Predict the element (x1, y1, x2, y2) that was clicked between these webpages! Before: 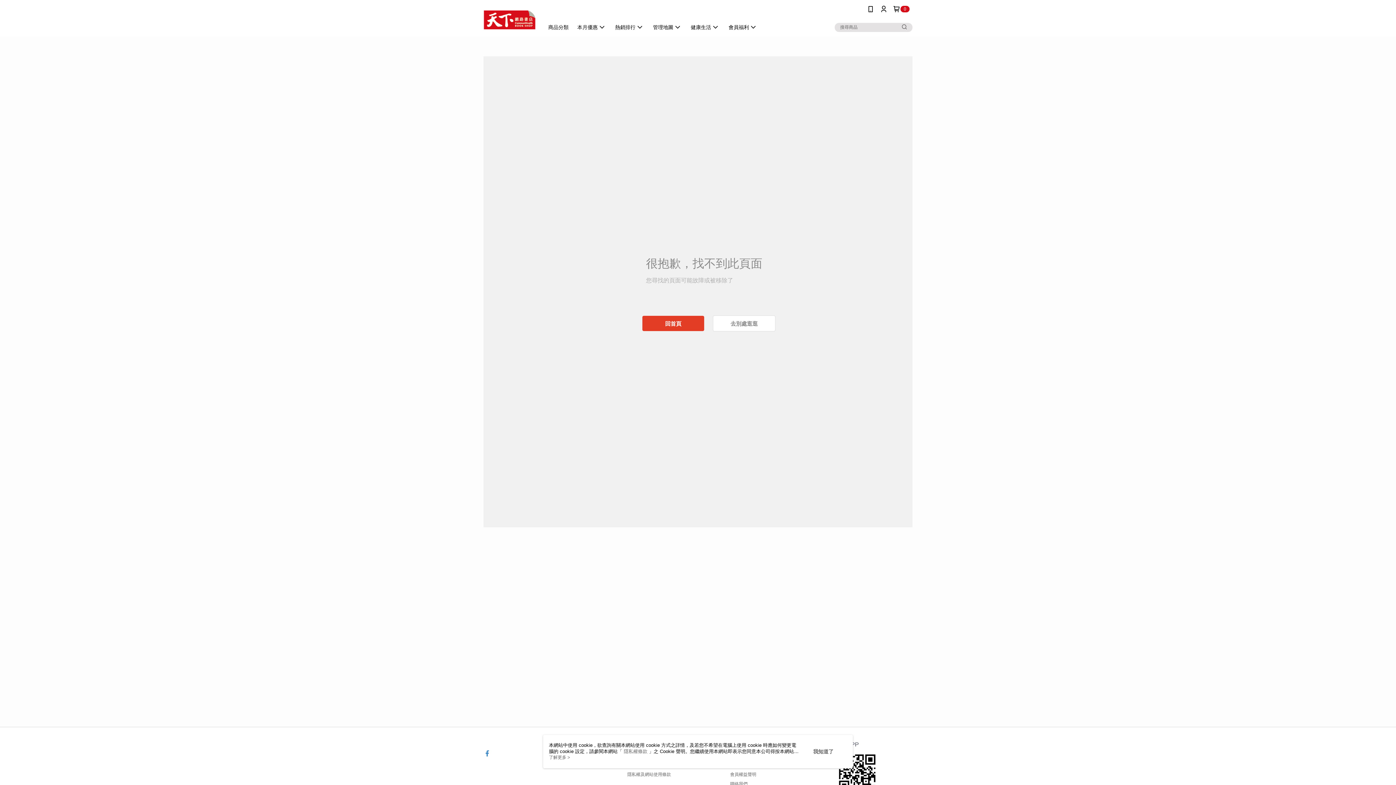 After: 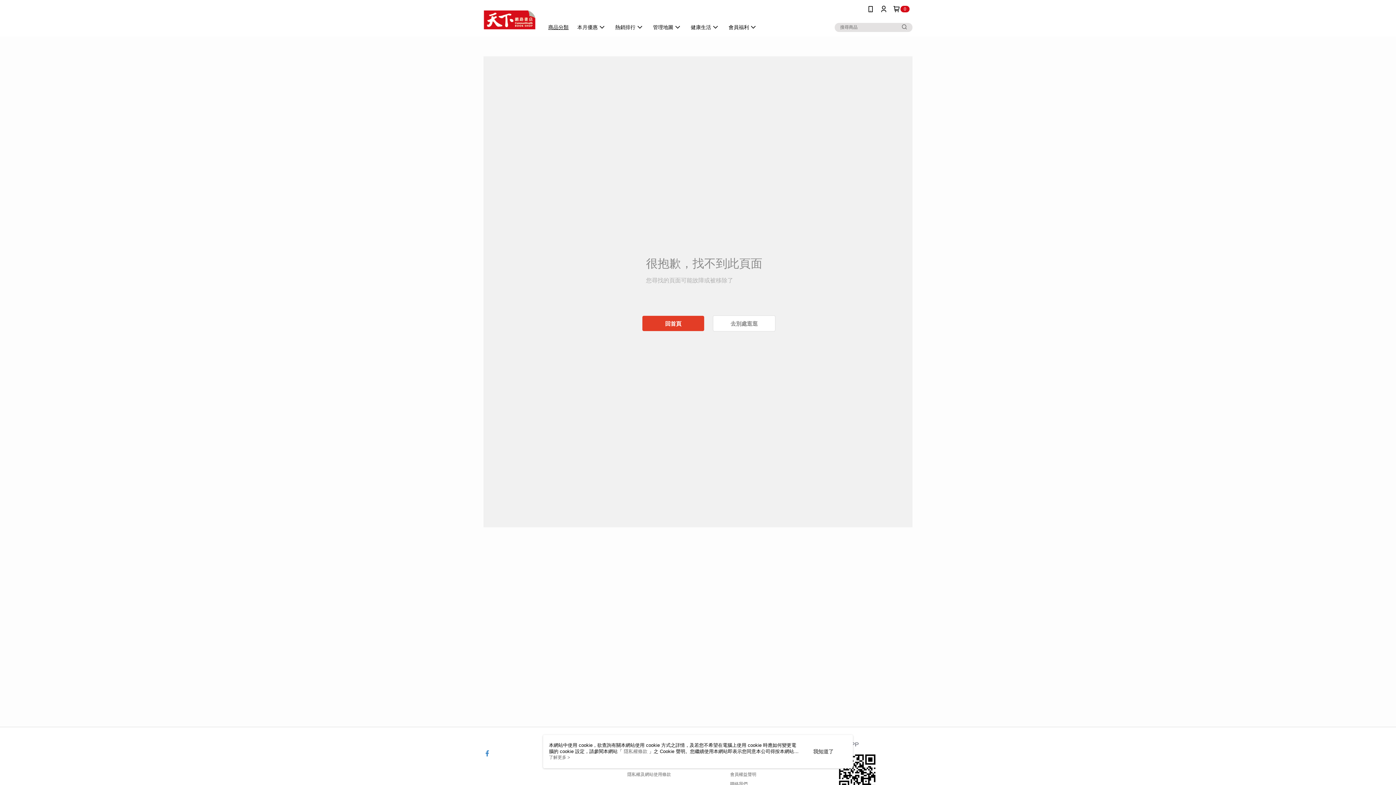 Action: bbox: (492, 18, 521, 36) label: 商品分類